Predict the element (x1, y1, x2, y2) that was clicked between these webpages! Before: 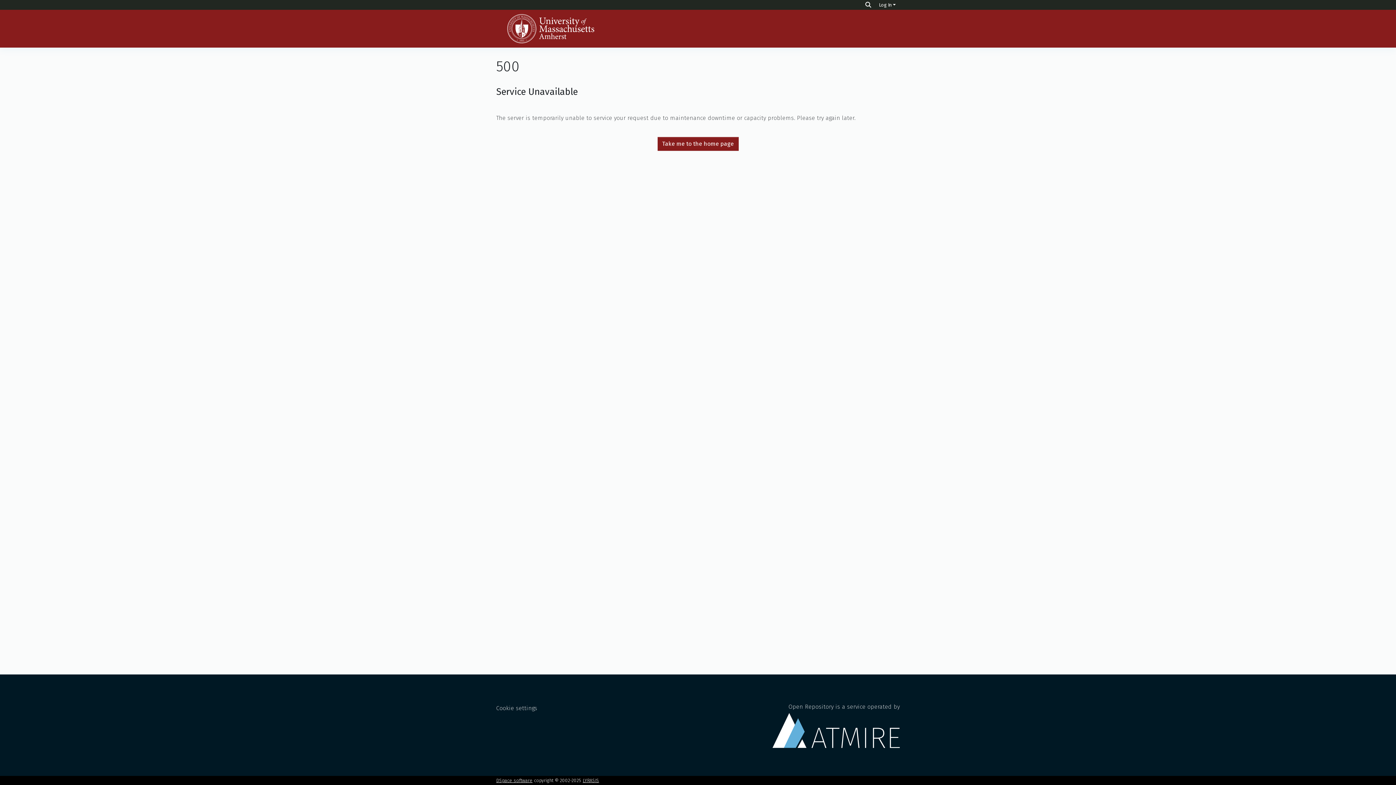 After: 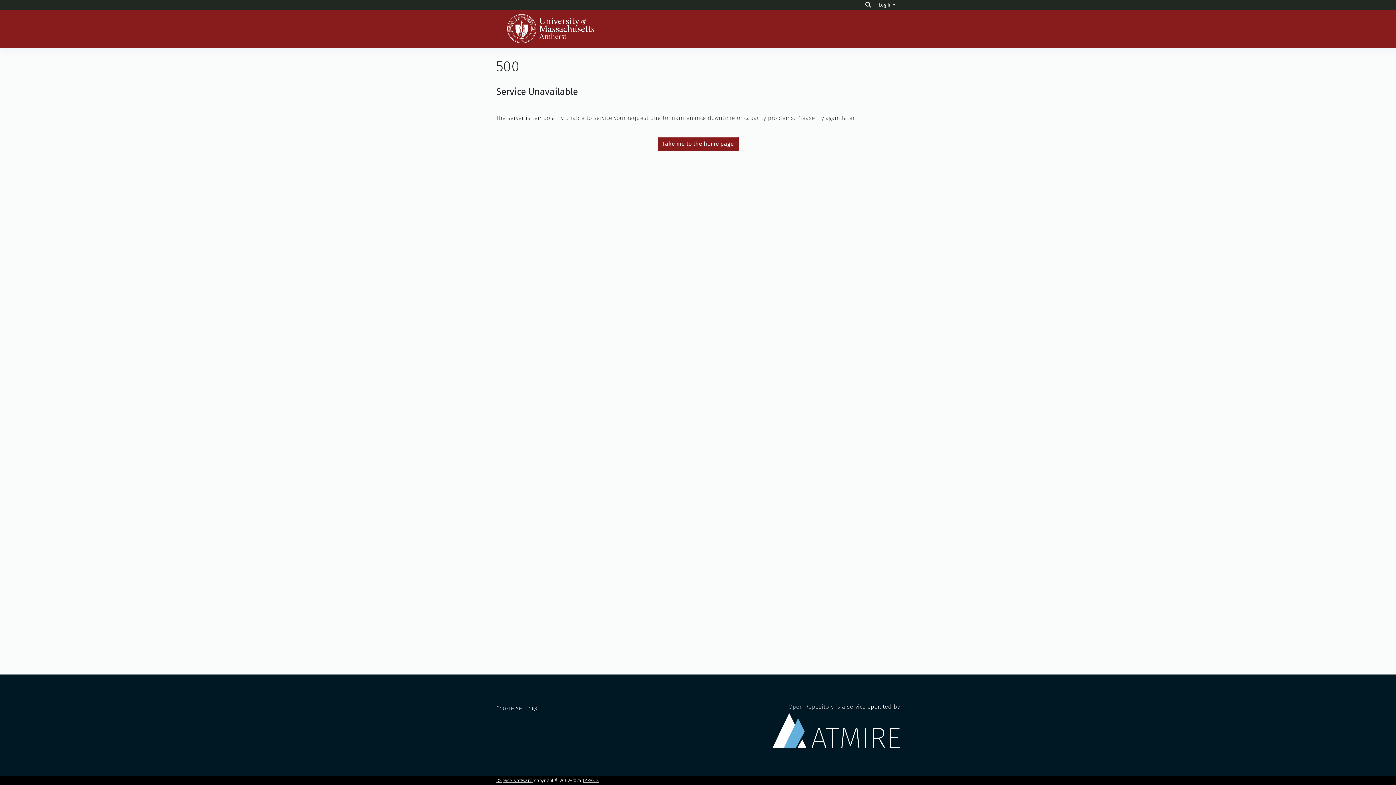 Action: bbox: (657, 136, 738, 150) label: Take me to the home page